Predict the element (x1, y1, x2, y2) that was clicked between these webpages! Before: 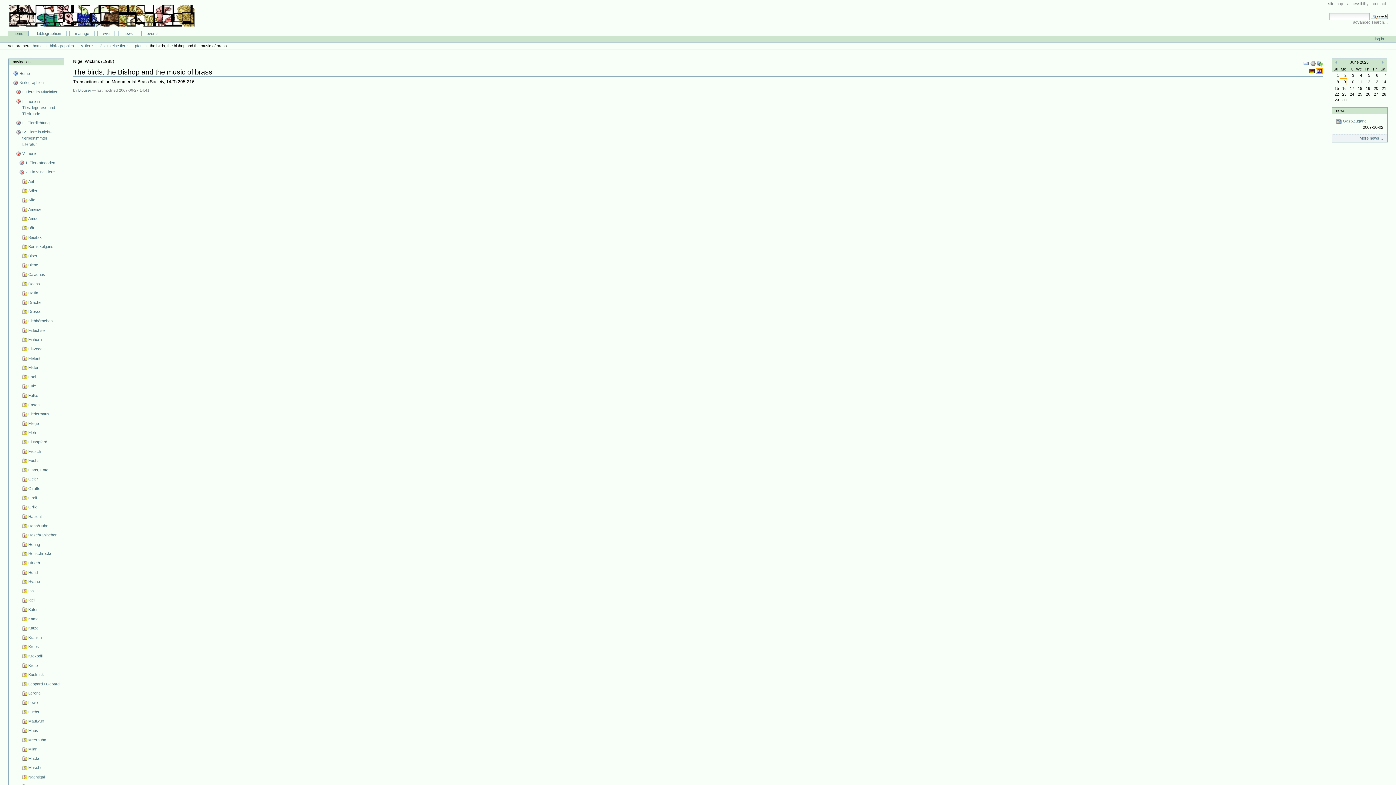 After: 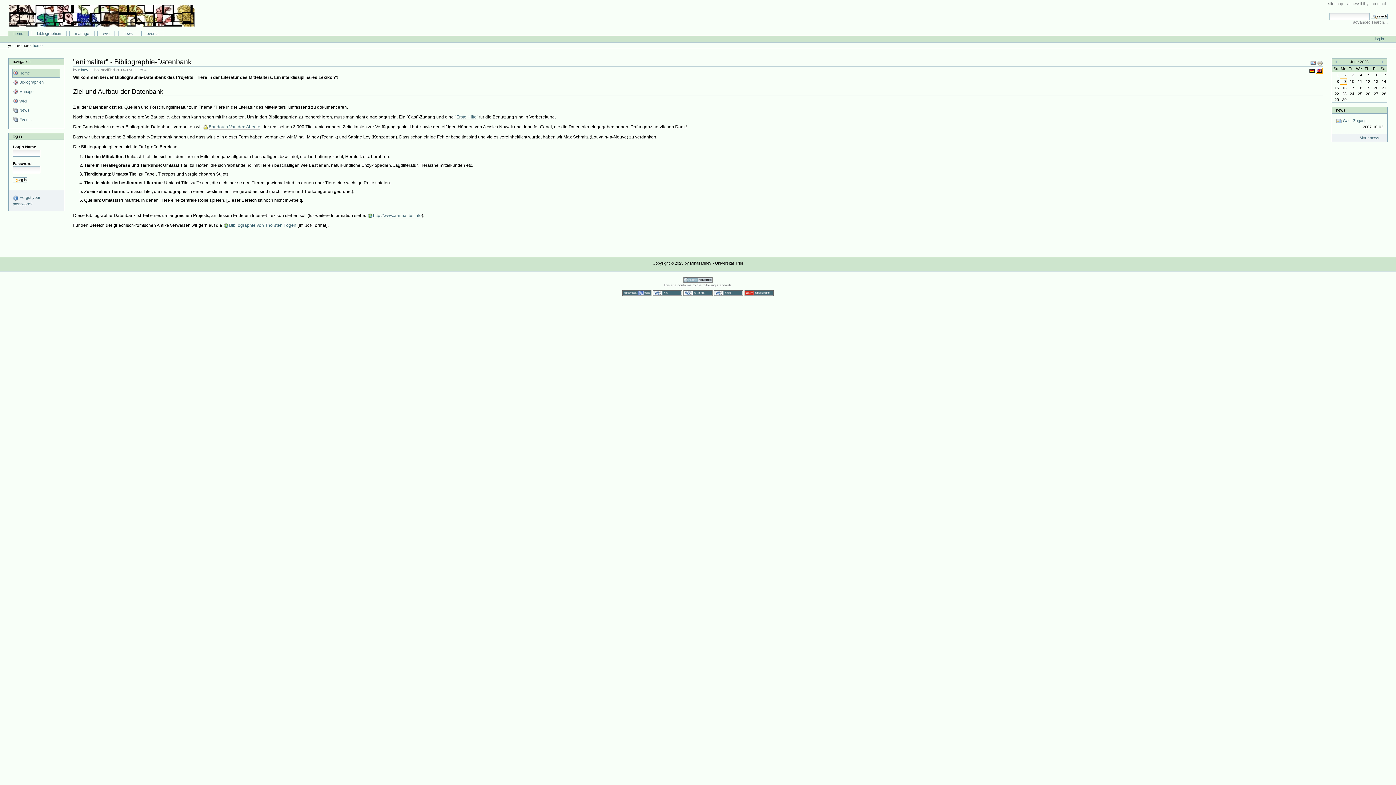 Action: label: home bbox: (8, 31, 28, 36)